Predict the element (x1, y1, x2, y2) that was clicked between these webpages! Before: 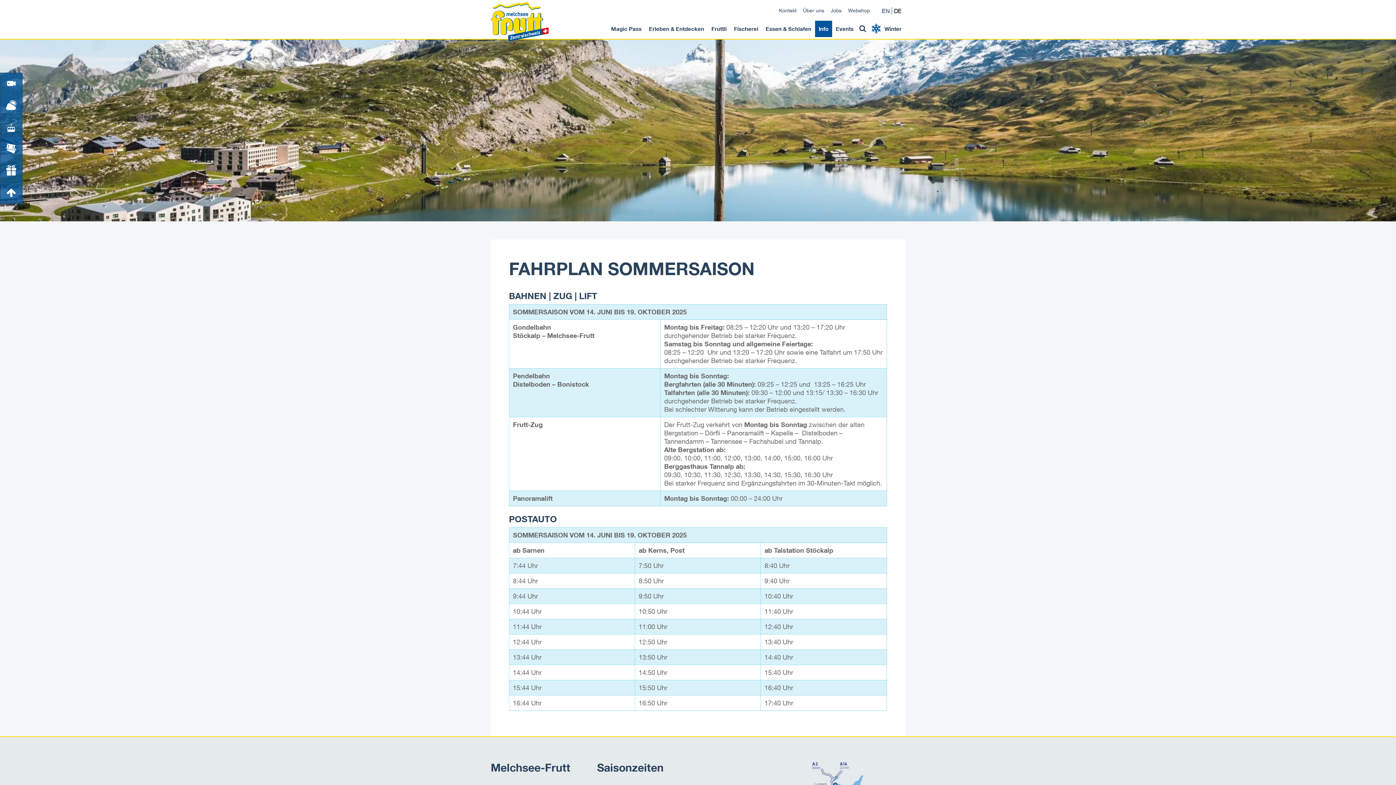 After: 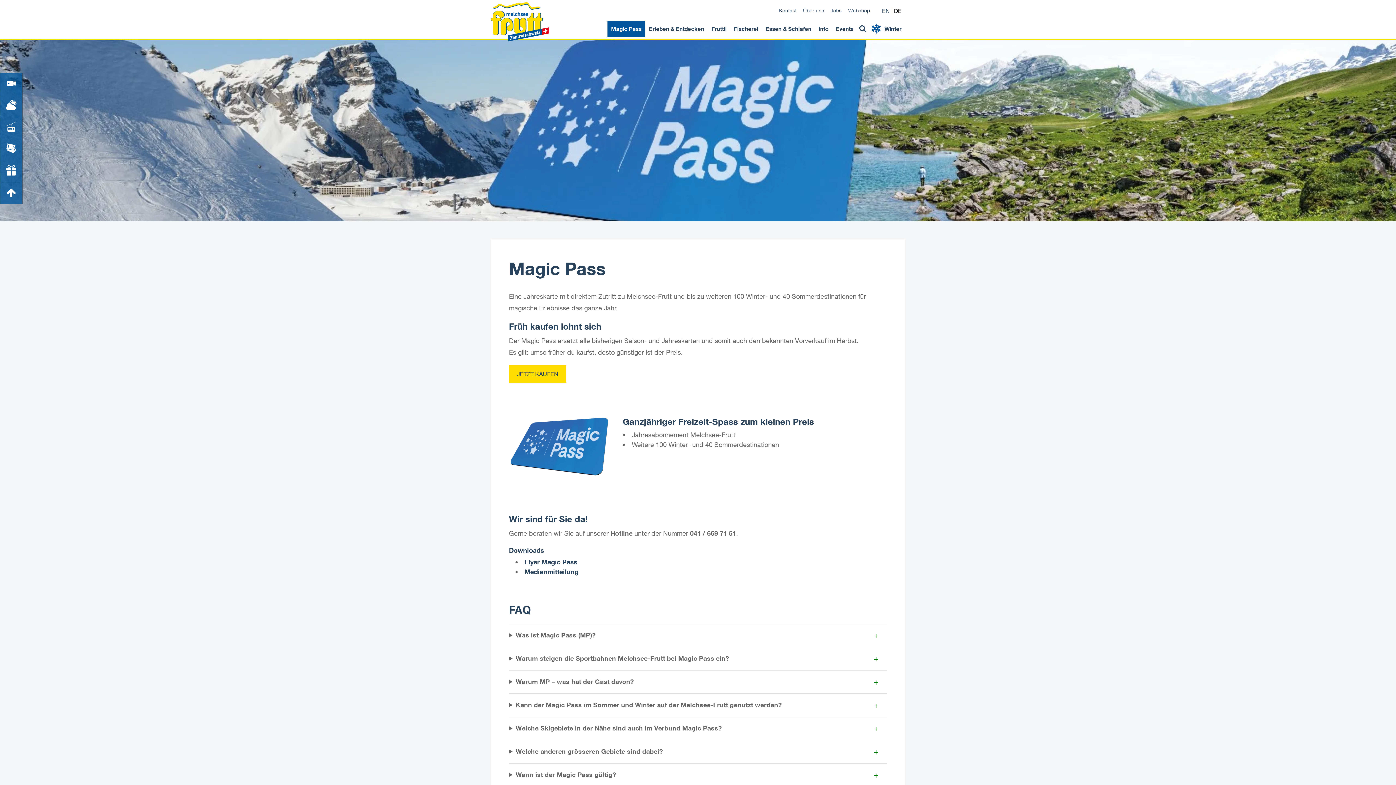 Action: bbox: (607, 20, 645, 37) label: Magic Pass